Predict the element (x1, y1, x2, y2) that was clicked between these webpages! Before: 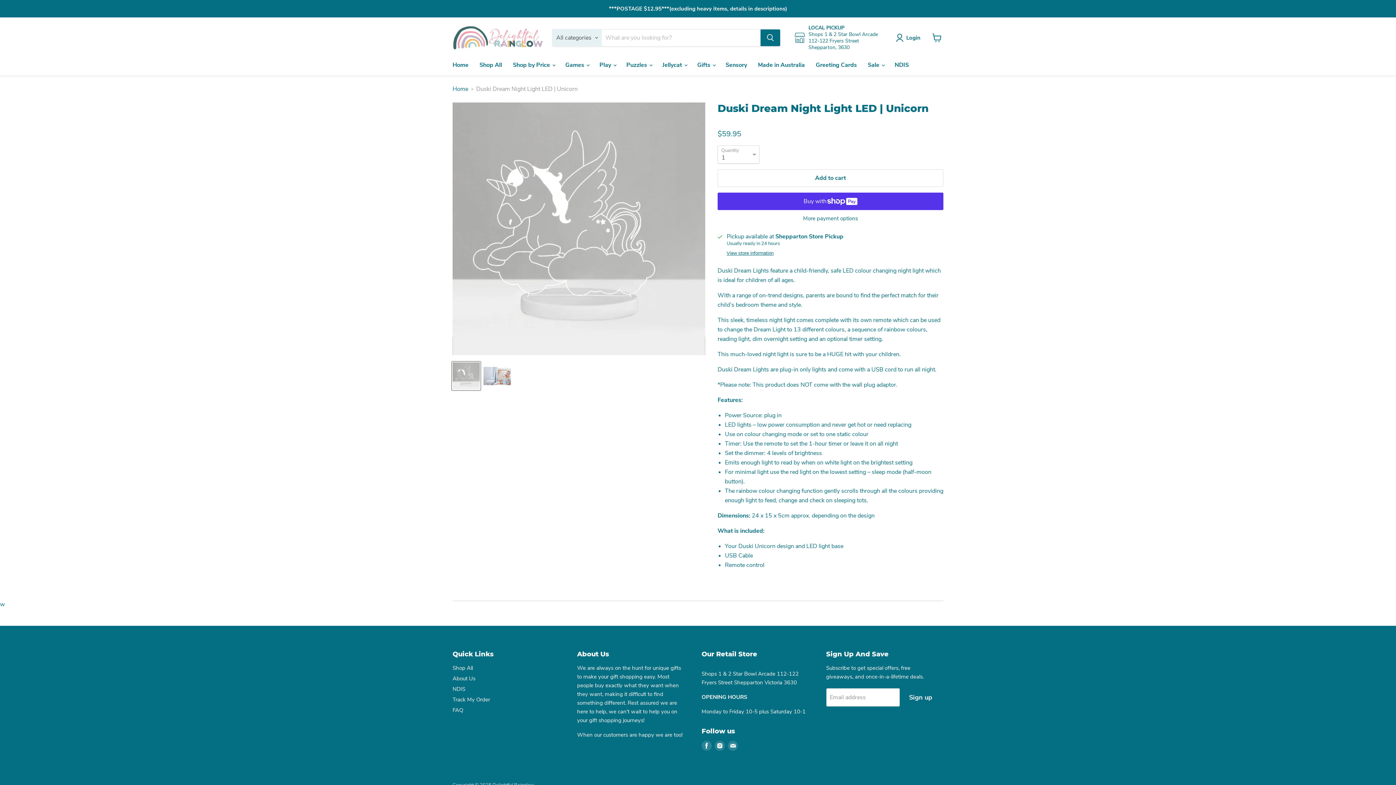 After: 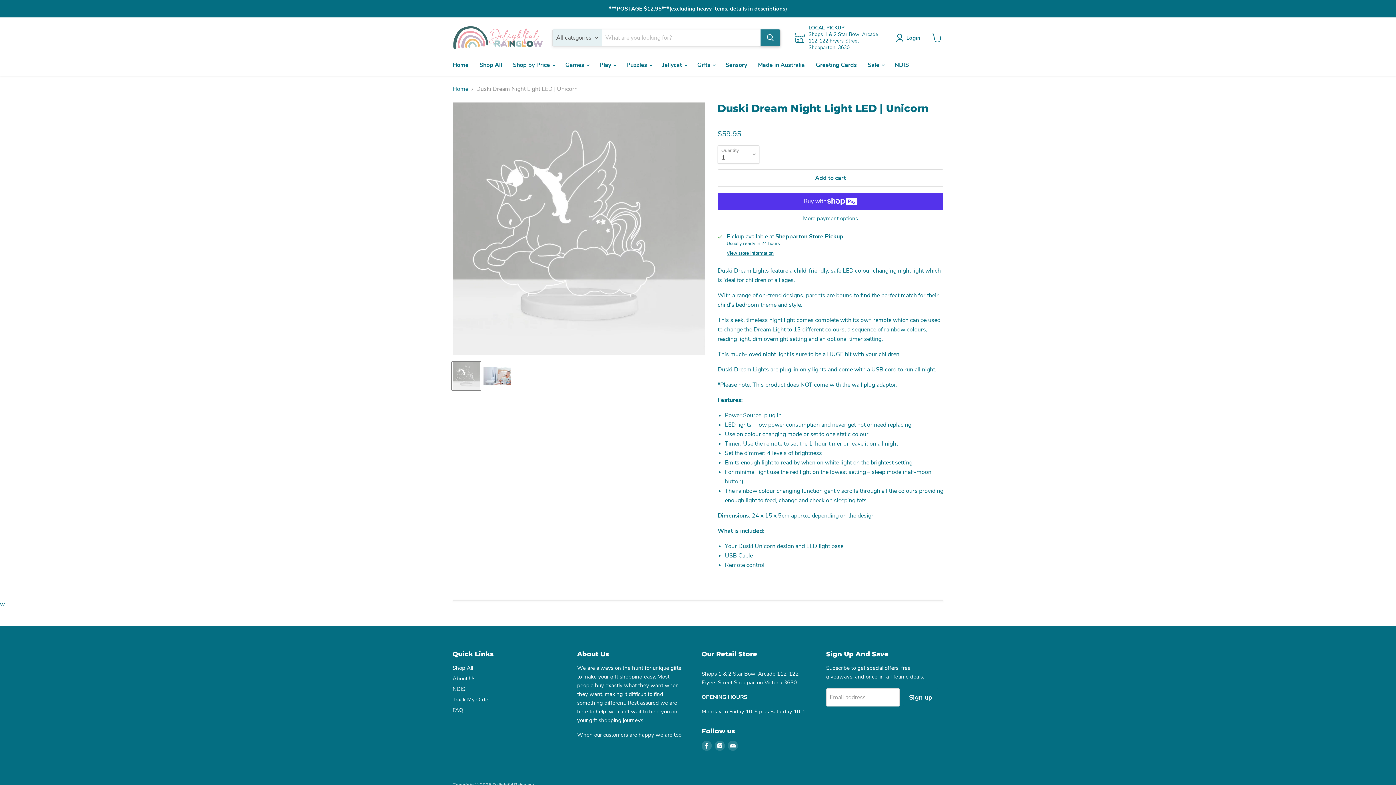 Action: label: Search bbox: (760, 29, 780, 46)